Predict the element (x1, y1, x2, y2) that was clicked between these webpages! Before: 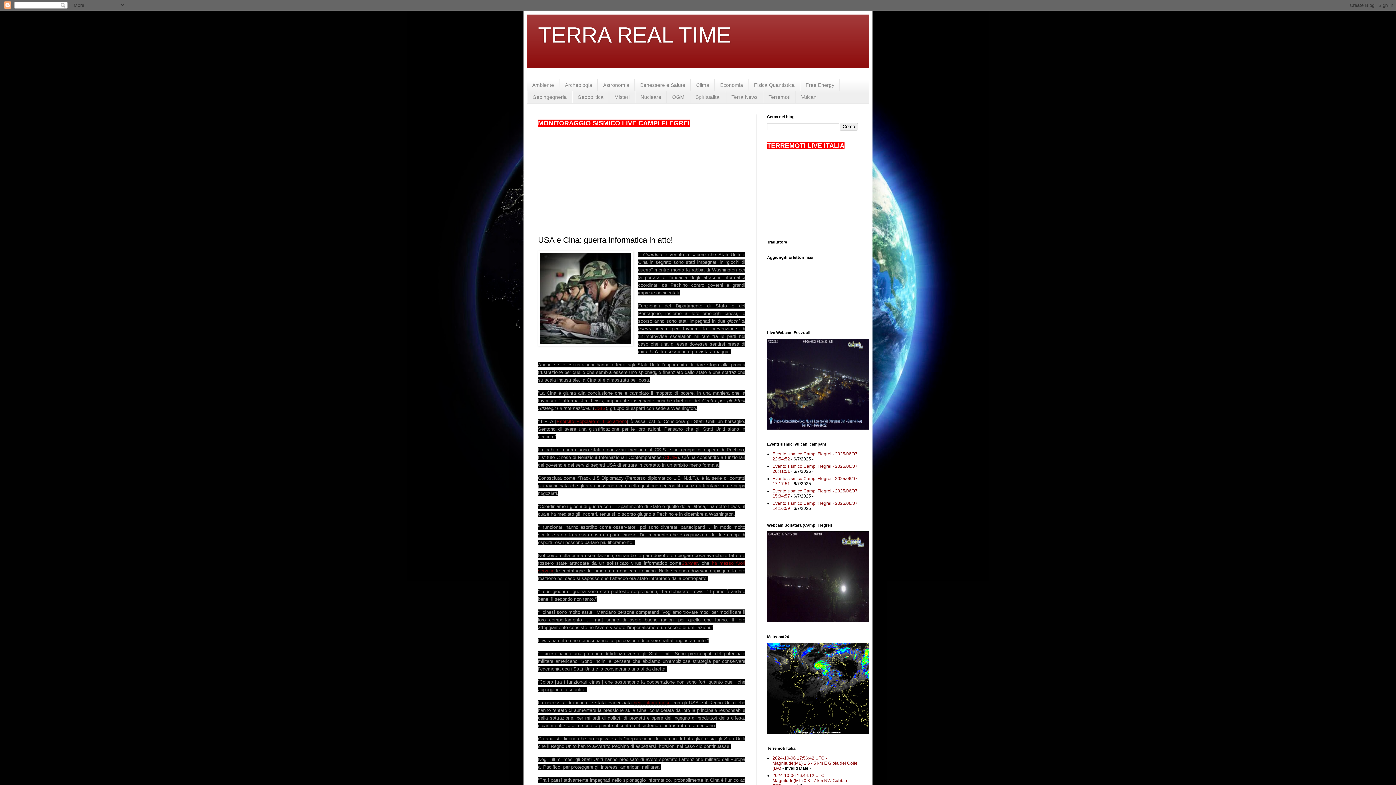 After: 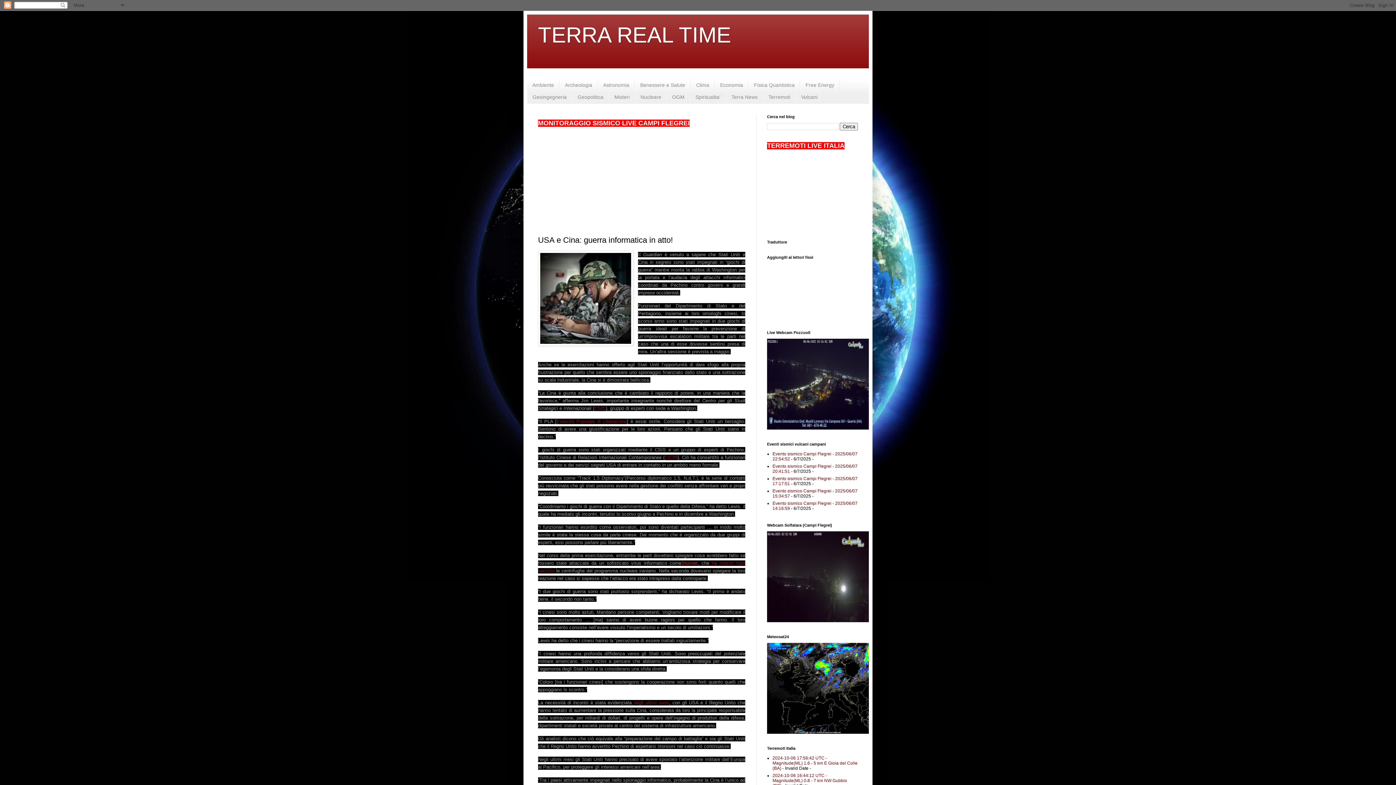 Action: bbox: (681, 560, 697, 566) label: Stuxnet